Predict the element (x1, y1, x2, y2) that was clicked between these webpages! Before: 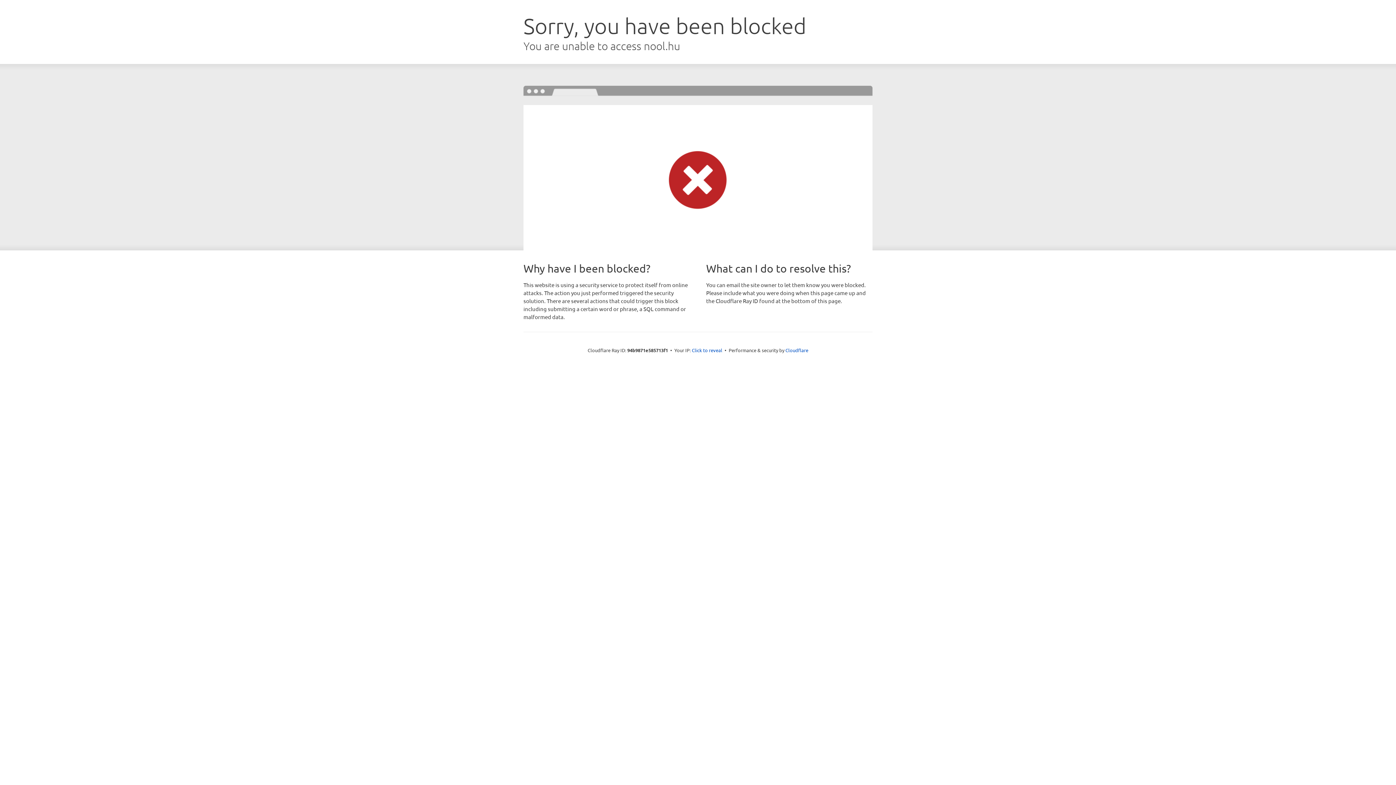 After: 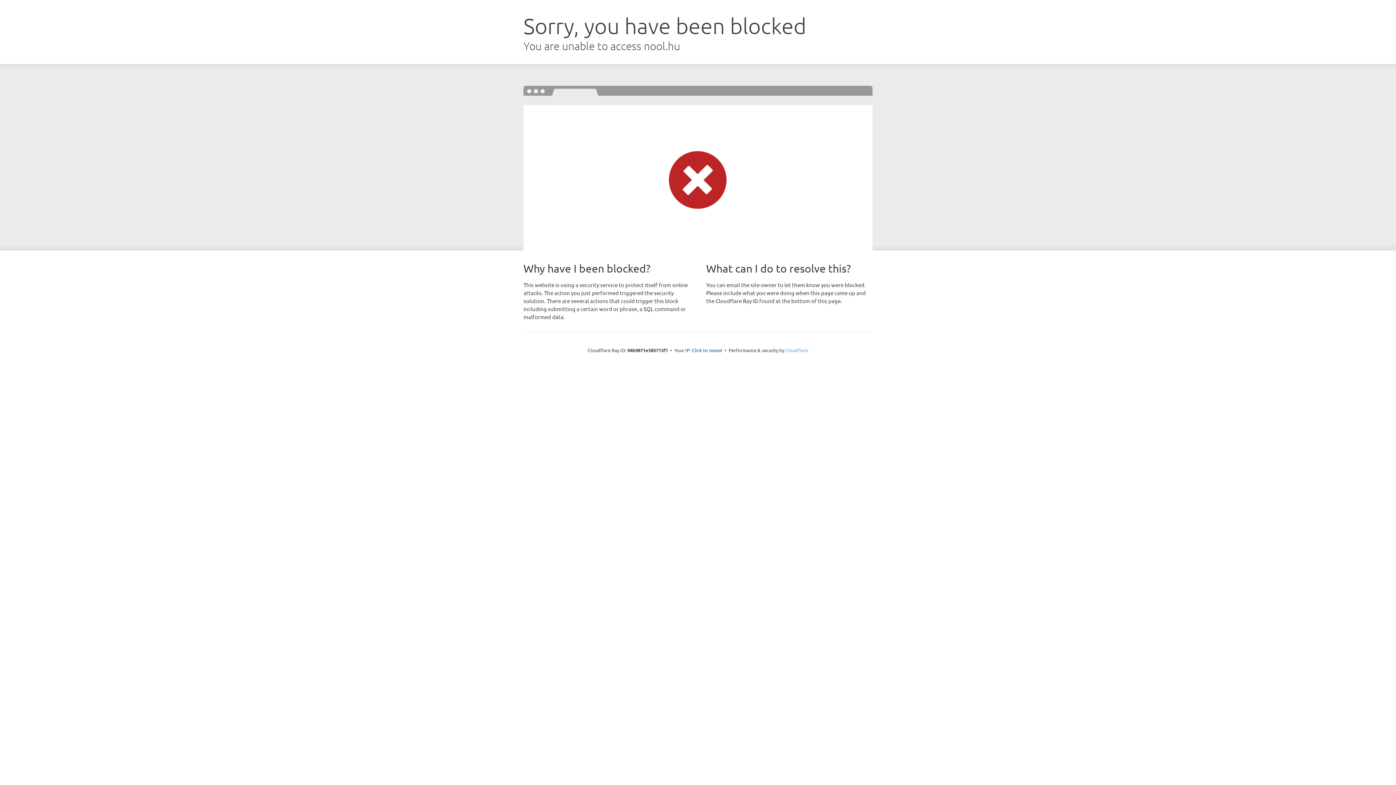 Action: bbox: (785, 347, 808, 353) label: Cloudflare